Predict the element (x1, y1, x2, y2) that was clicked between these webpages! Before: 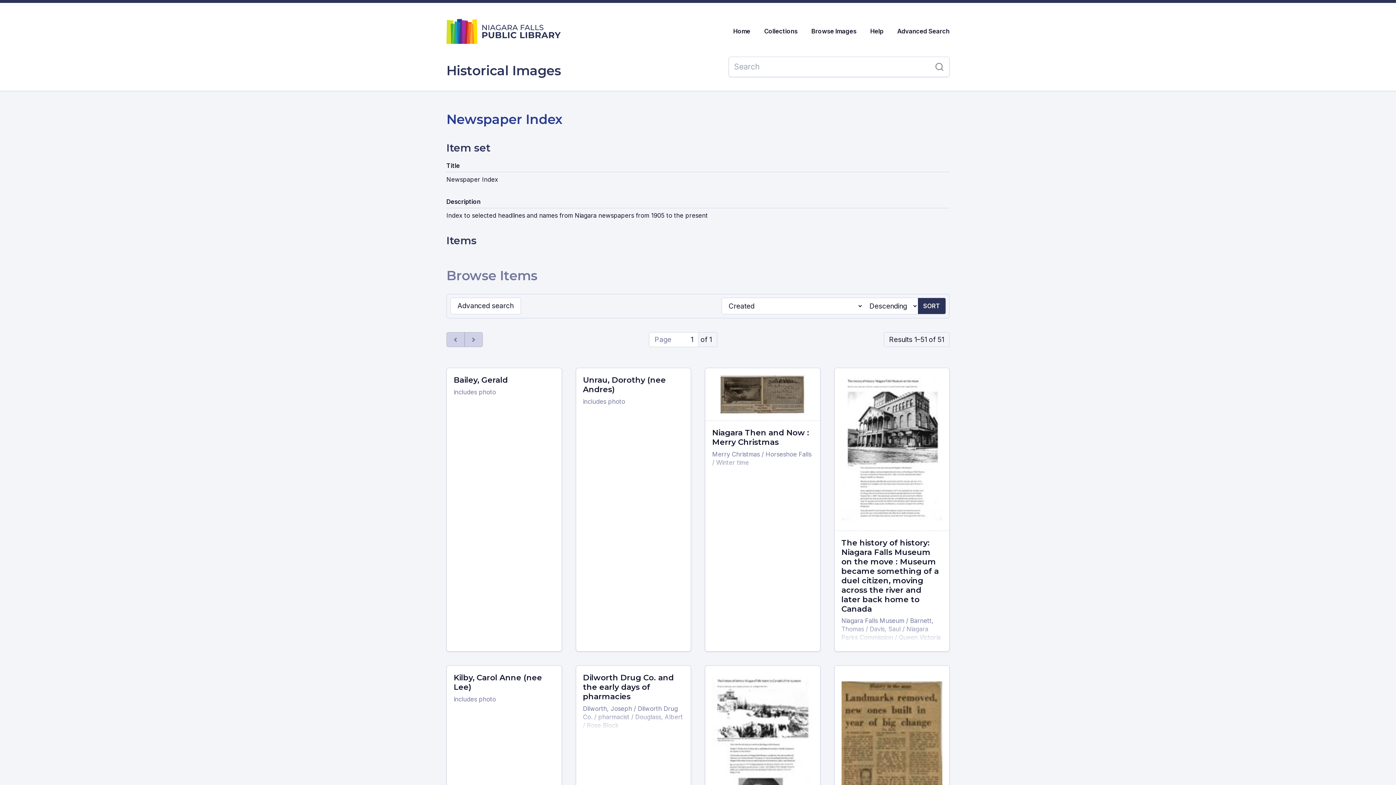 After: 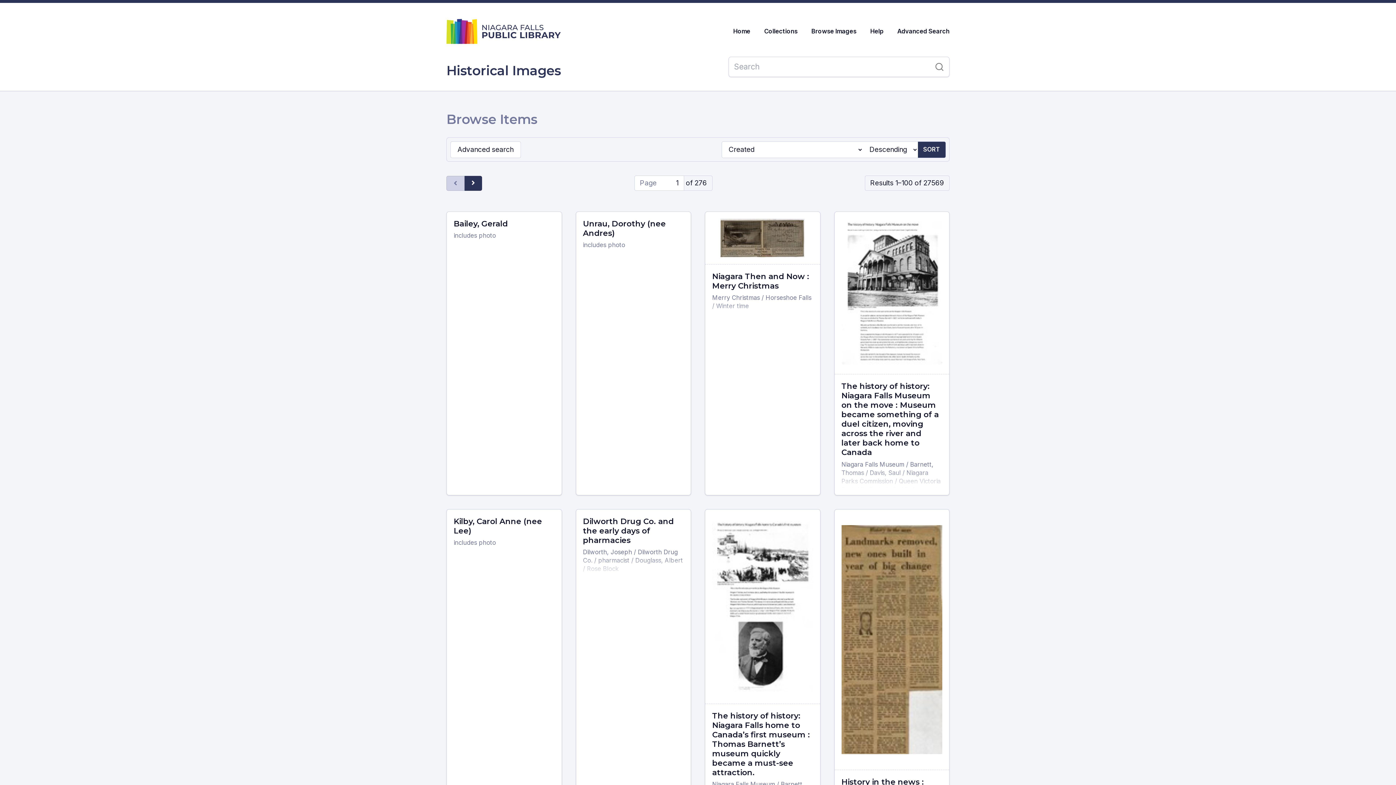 Action: label: Browse Images bbox: (811, 23, 856, 39)